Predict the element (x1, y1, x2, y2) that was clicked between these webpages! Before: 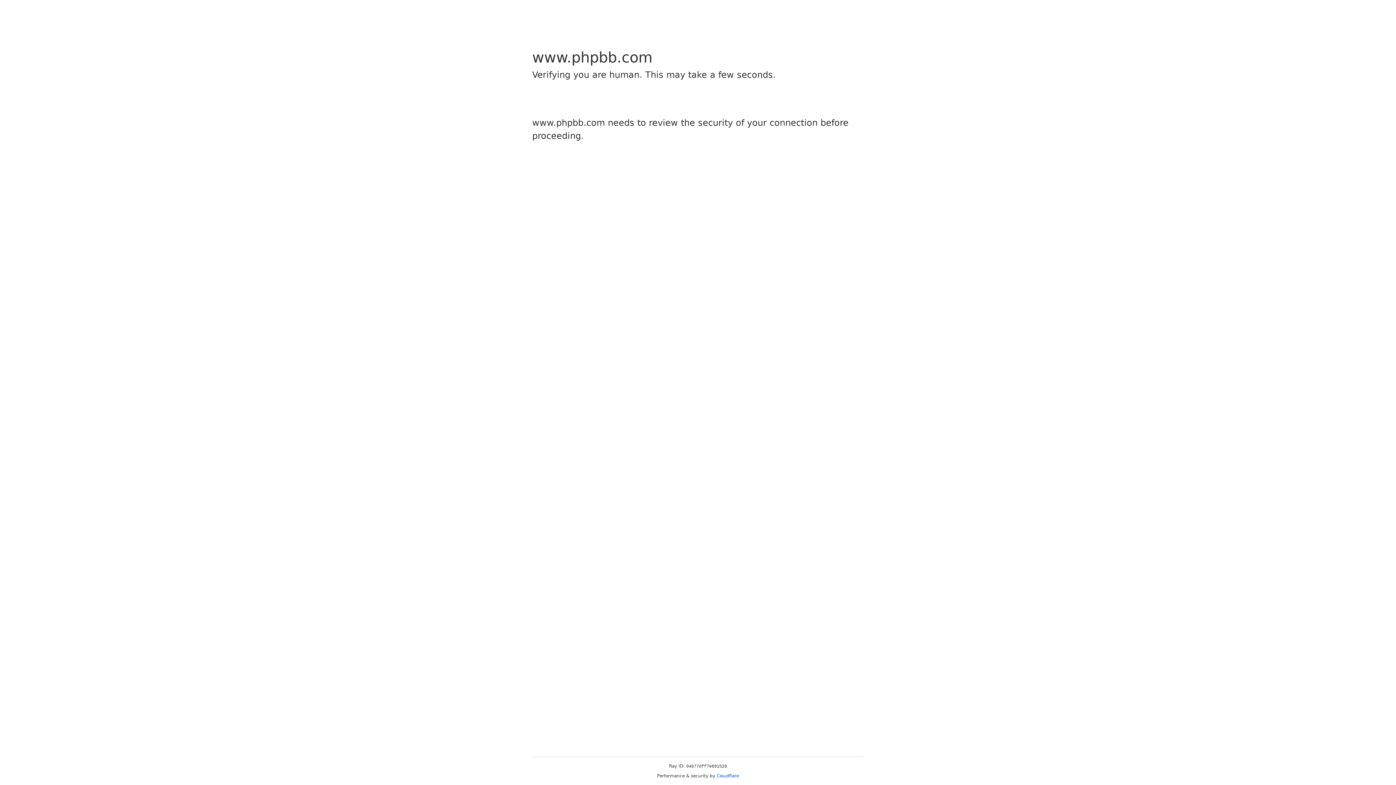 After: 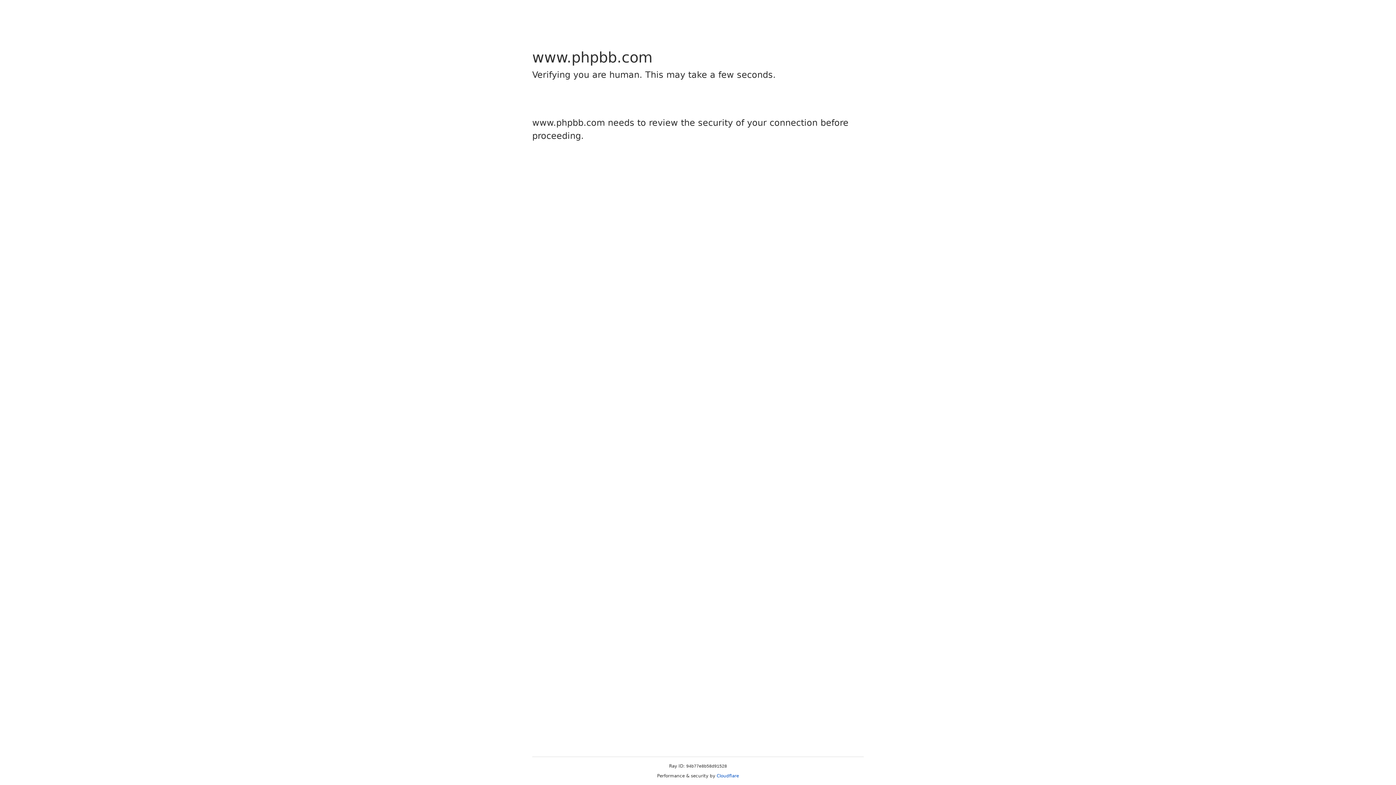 Action: bbox: (716, 773, 739, 778) label: Cloudflare